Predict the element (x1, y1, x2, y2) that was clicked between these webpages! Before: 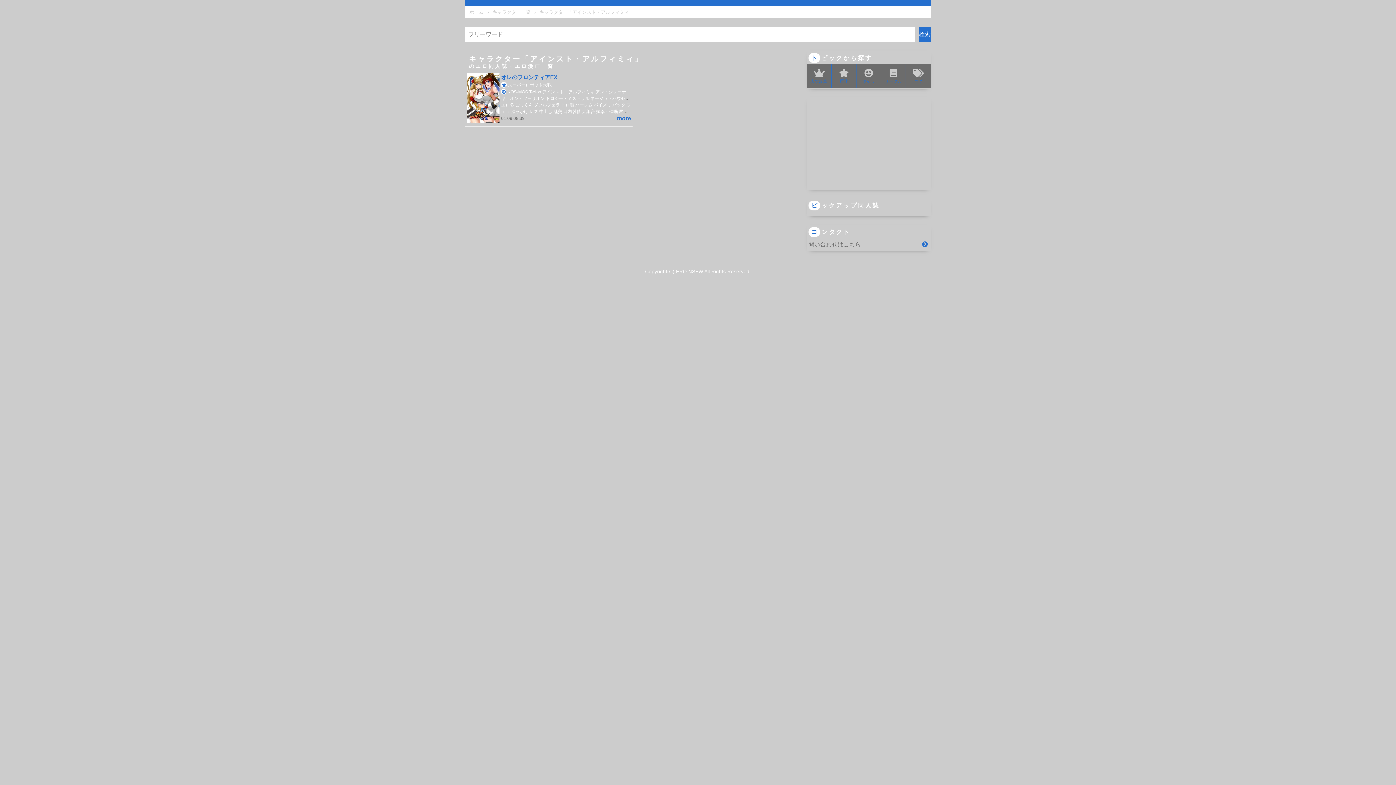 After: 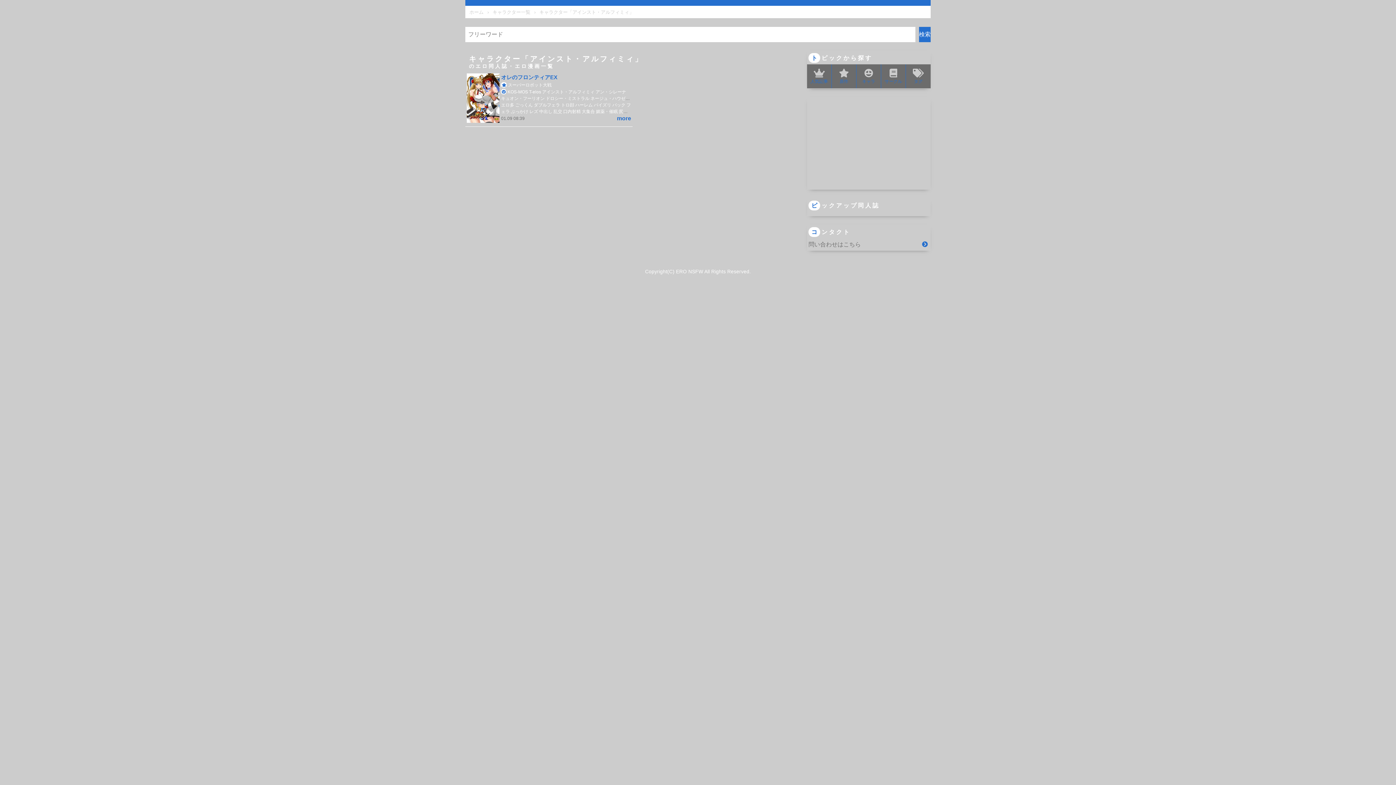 Action: bbox: (539, 9, 634, 14) label: キャラクター「アインスト・アルフィミィ」